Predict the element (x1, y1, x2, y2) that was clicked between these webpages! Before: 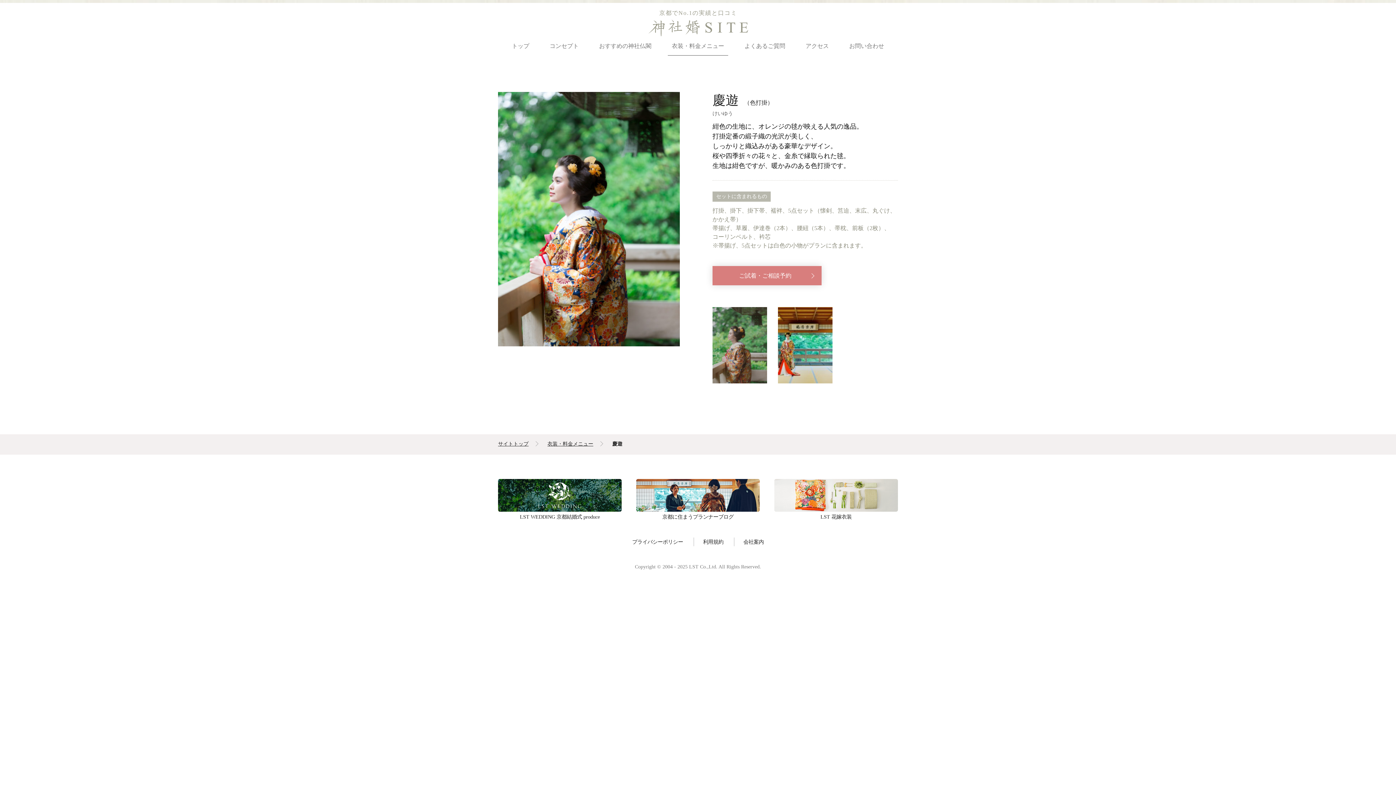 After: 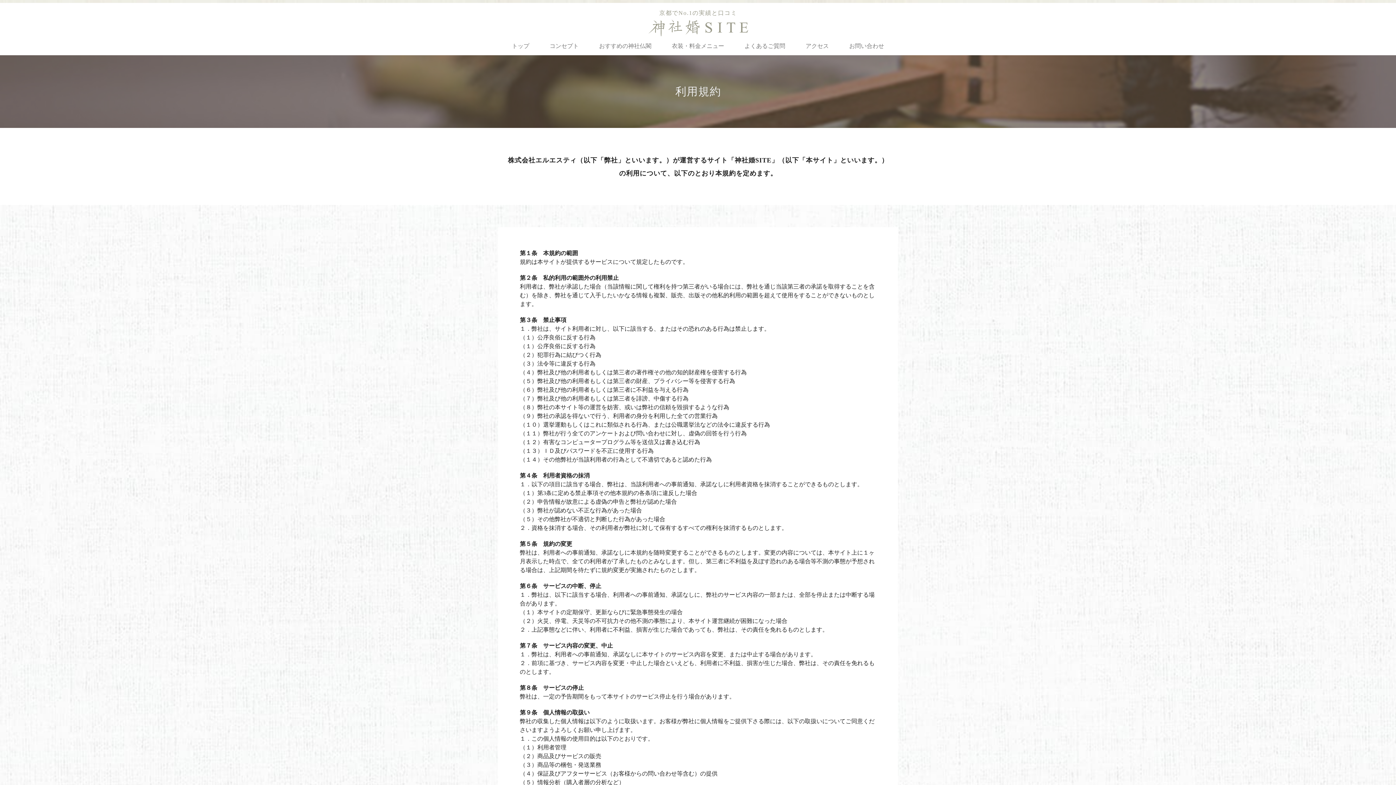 Action: label: 利用規約 bbox: (703, 539, 723, 544)